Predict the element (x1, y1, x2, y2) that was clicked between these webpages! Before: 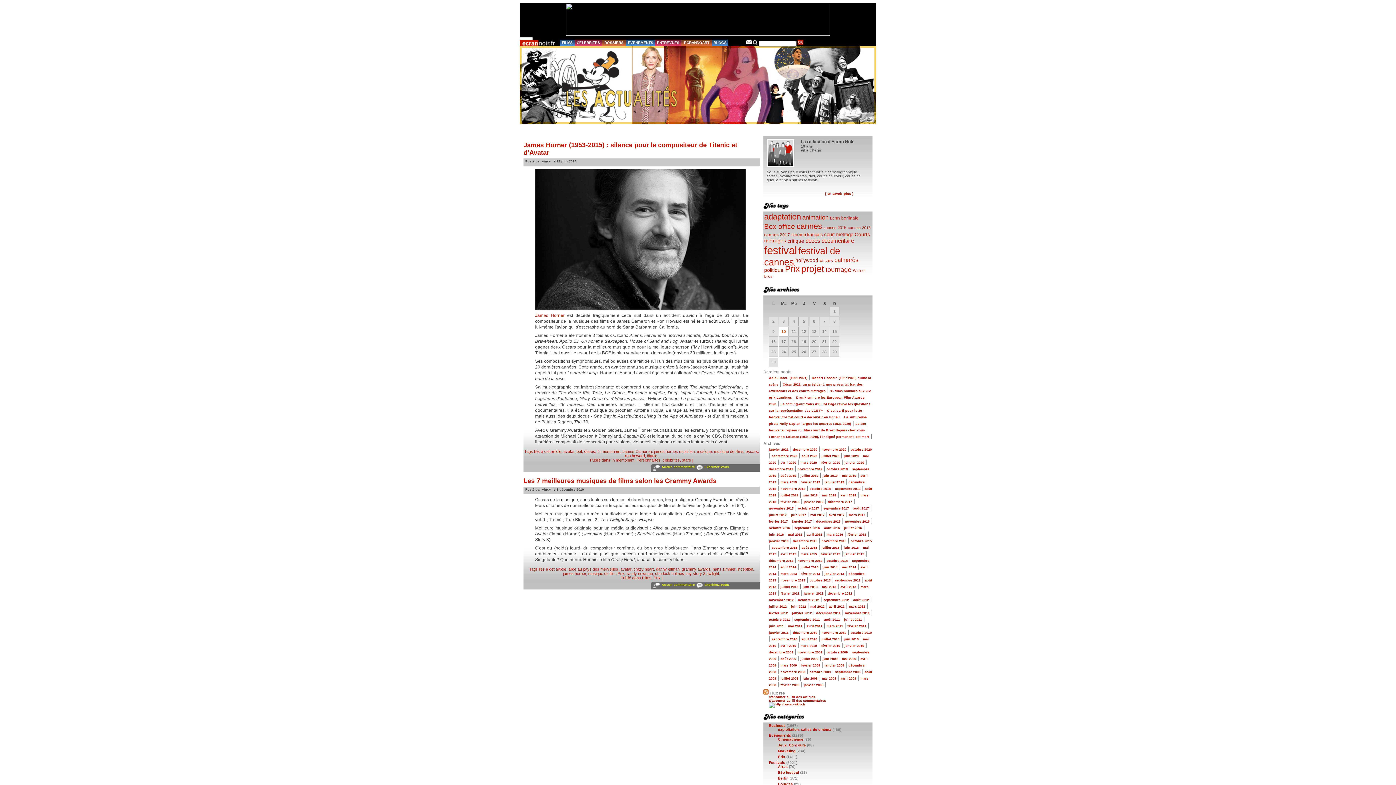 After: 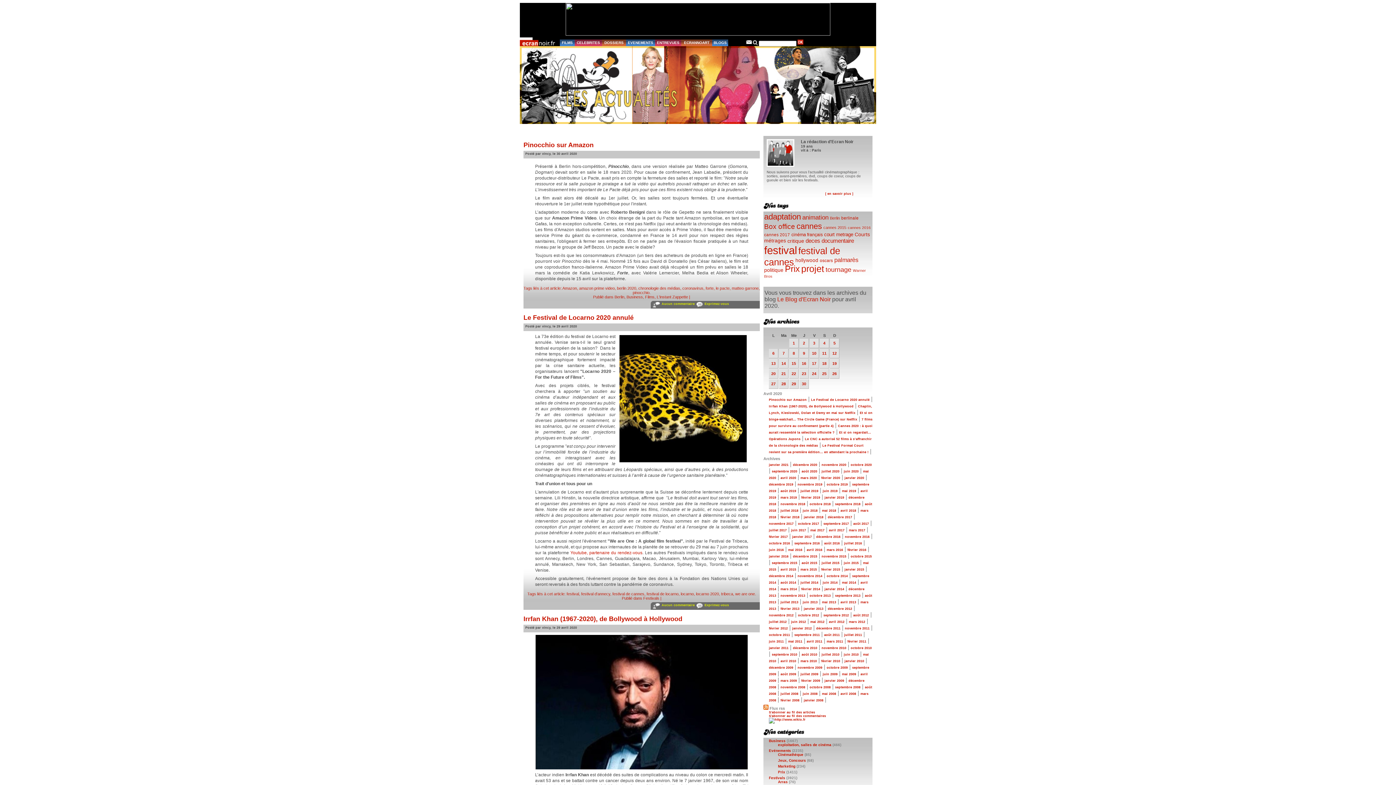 Action: bbox: (780, 461, 796, 464) label: avril 2020